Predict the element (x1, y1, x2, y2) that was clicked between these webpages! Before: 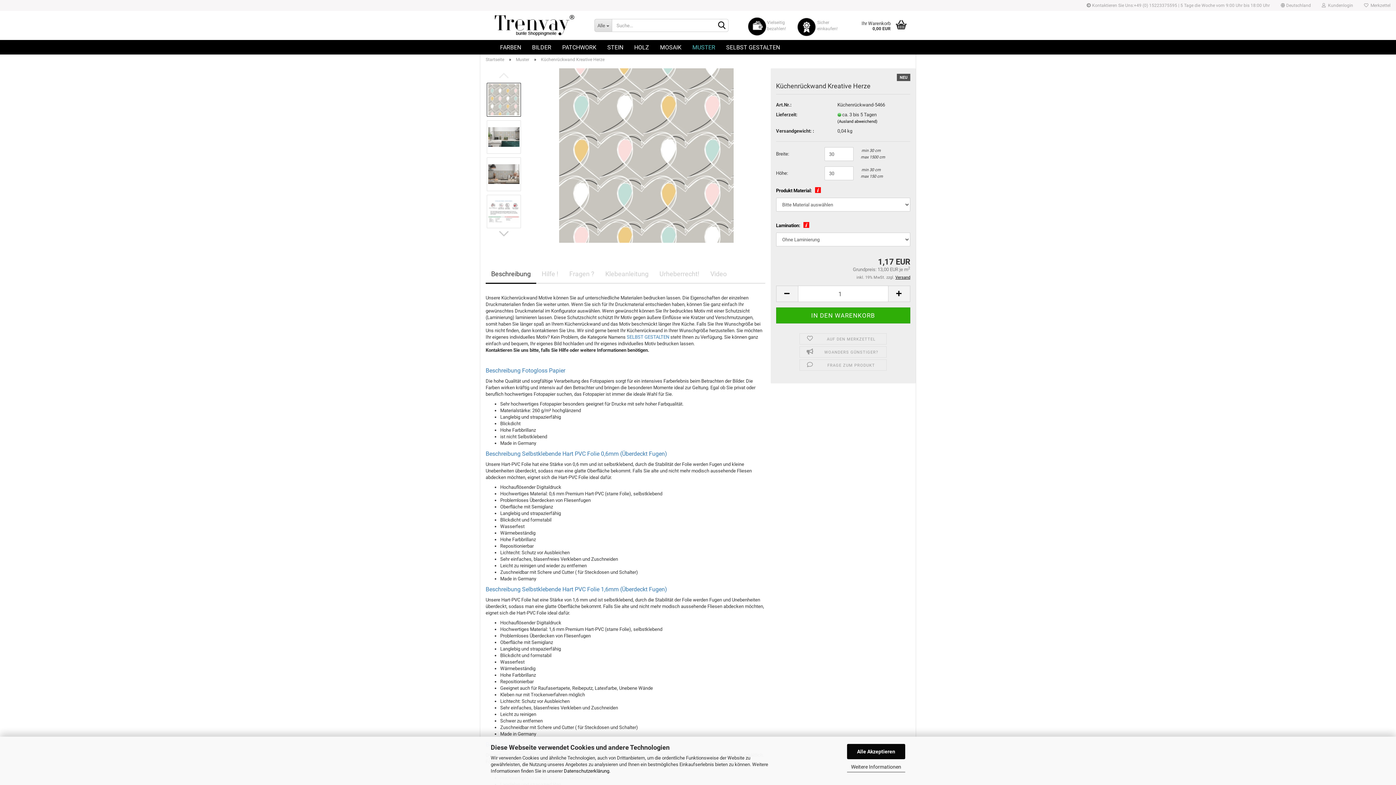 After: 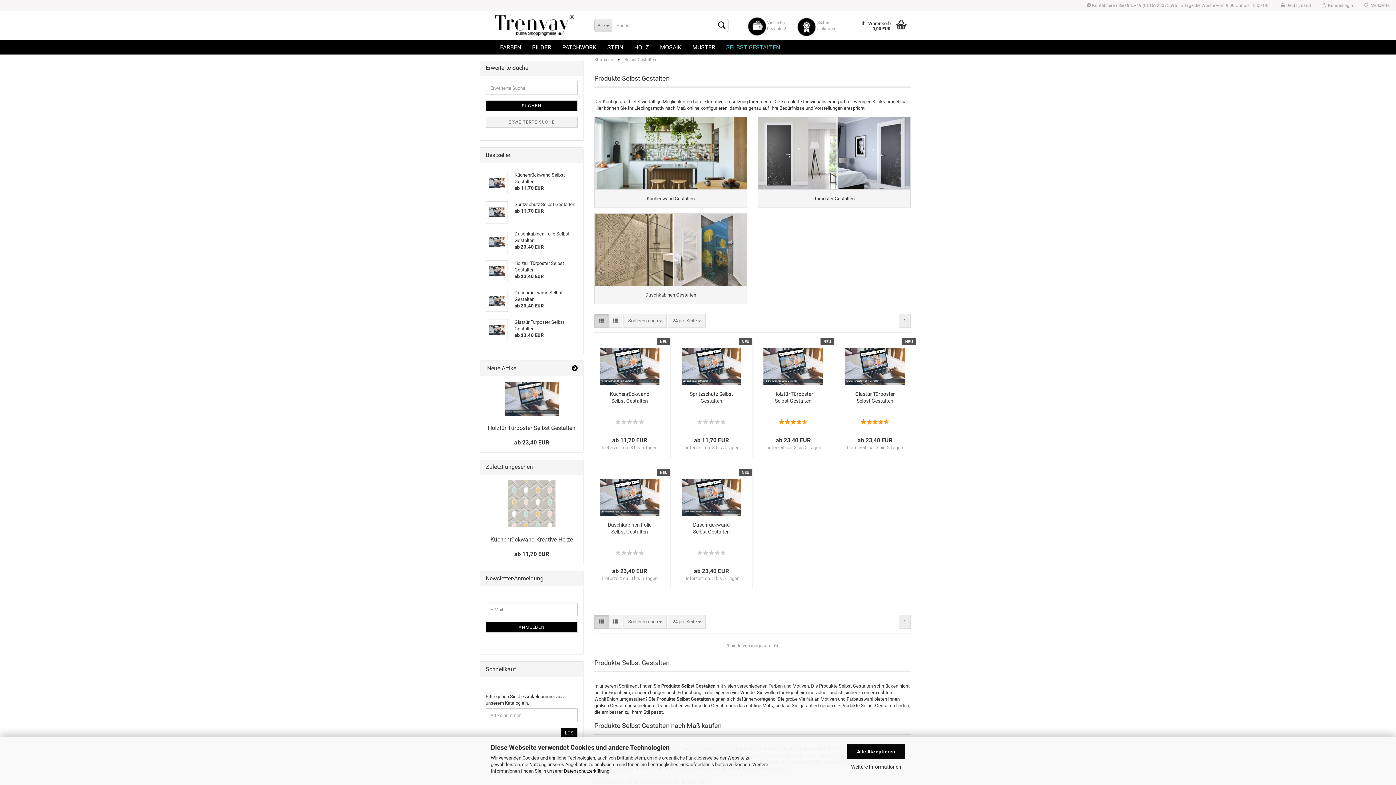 Action: label: SELBST GESTALTEN bbox: (720, 40, 785, 54)